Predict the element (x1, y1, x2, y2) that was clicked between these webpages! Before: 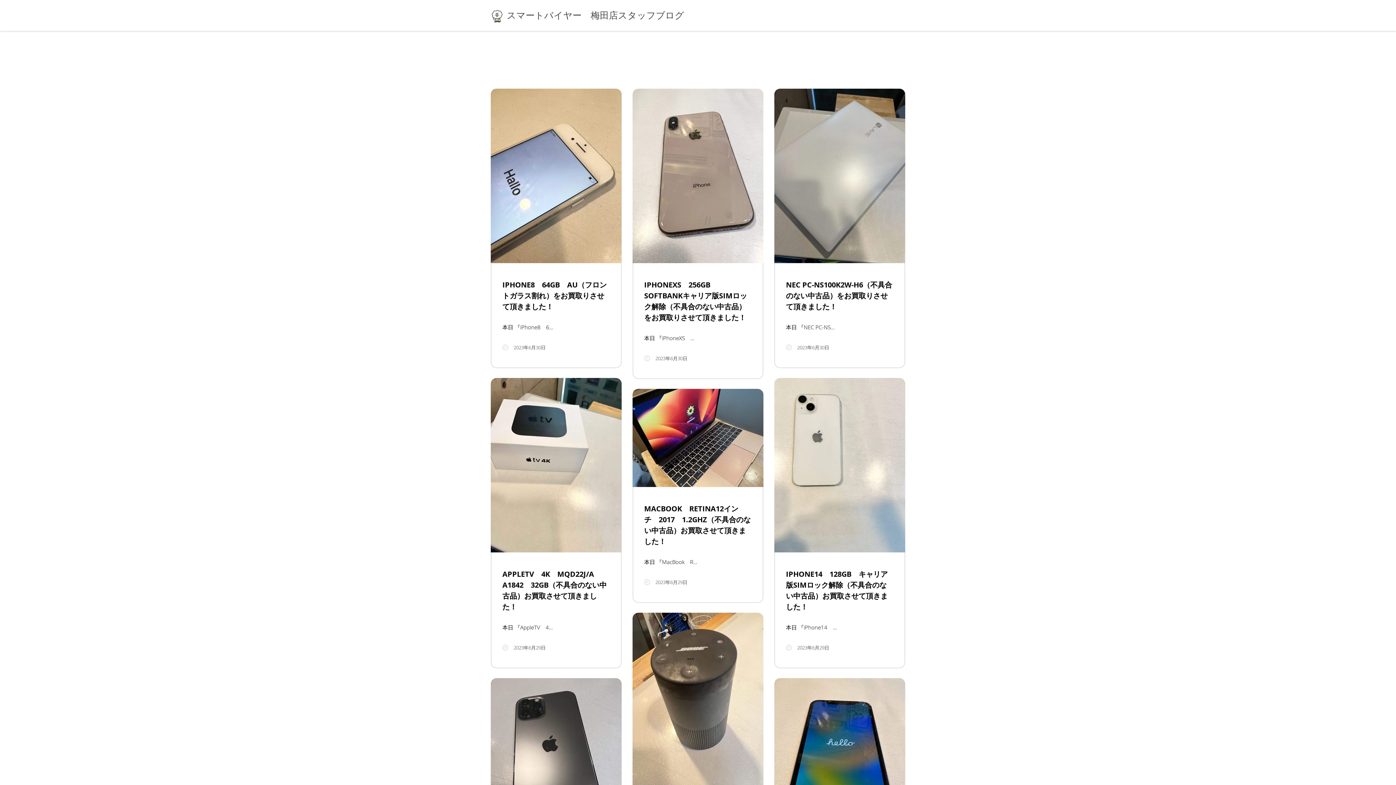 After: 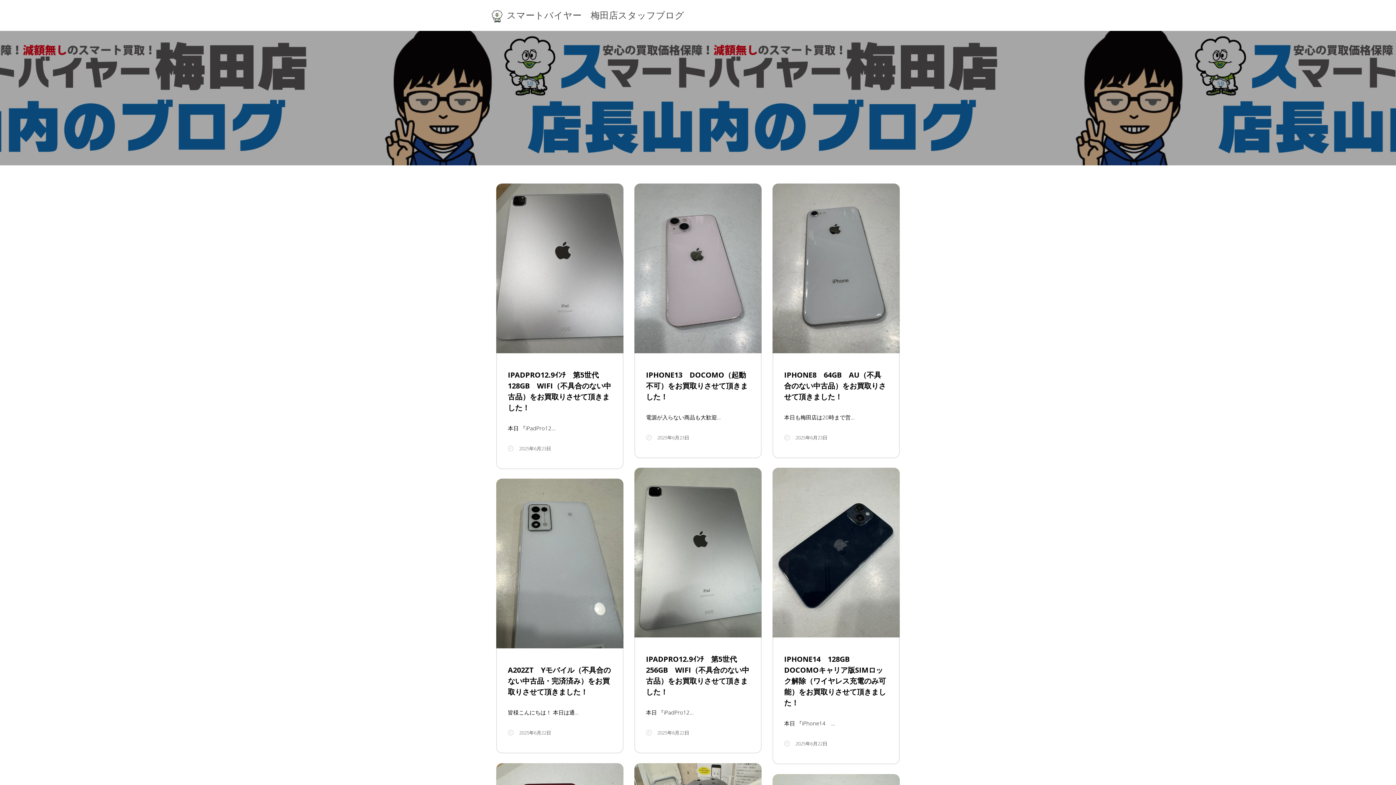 Action: bbox: (490, 9, 503, 21)